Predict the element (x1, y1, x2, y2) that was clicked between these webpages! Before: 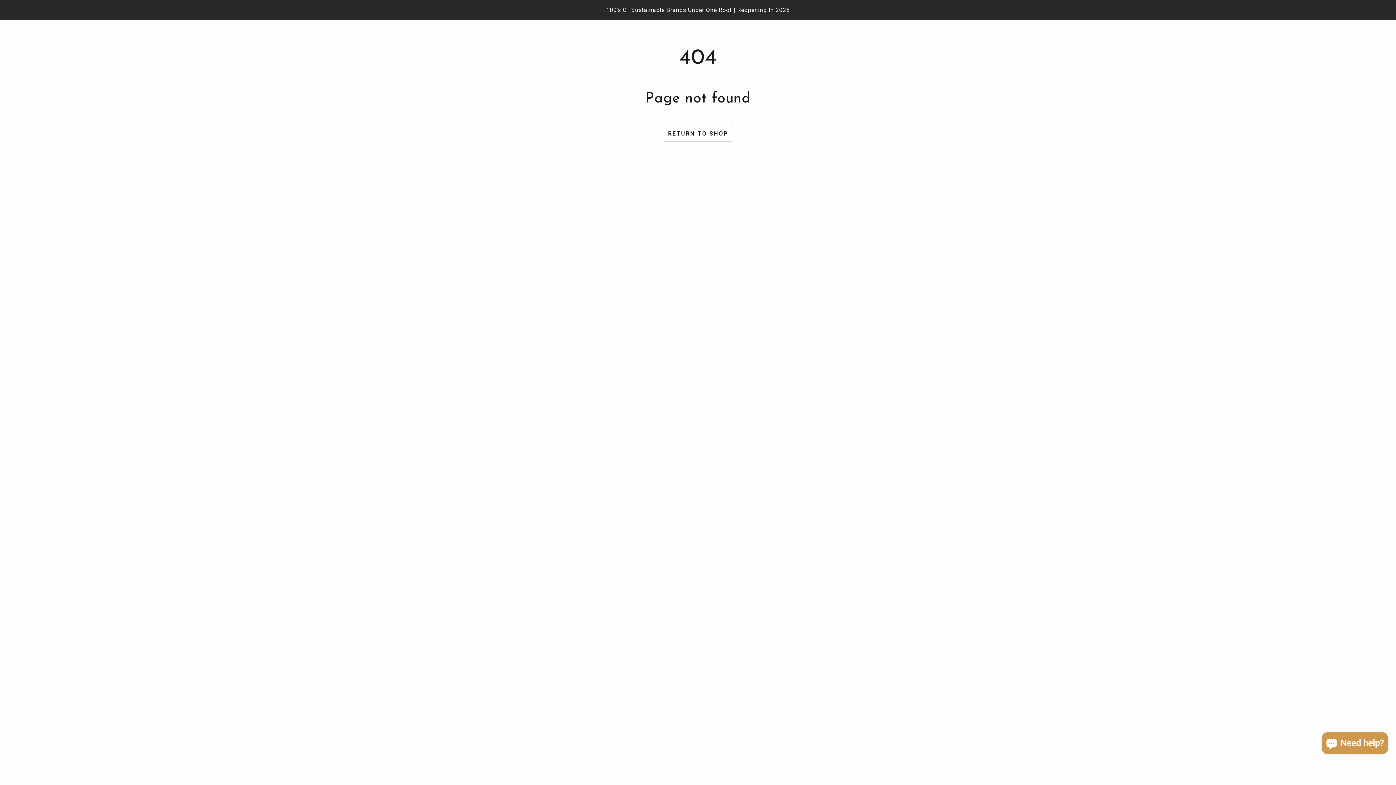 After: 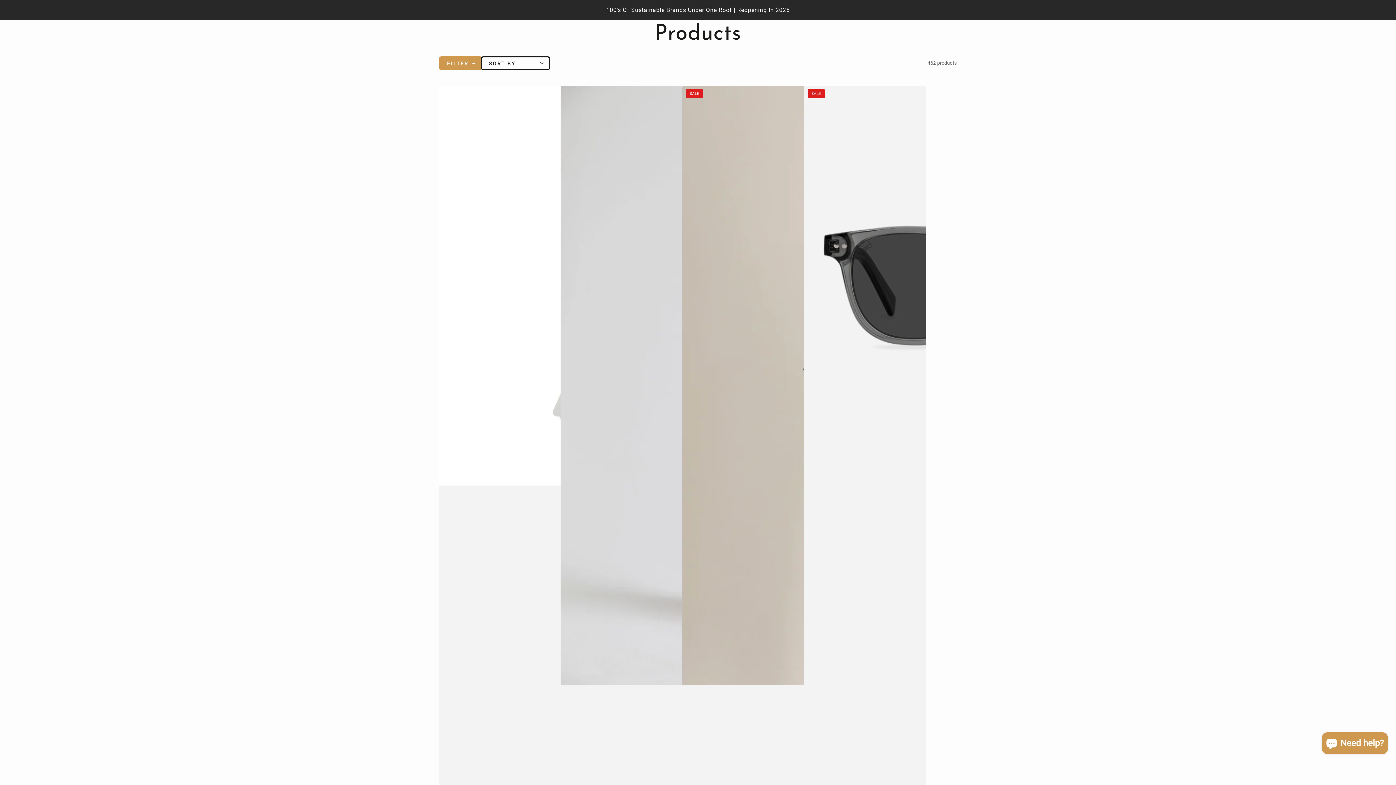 Action: bbox: (663, 125, 733, 141) label: RETURN TO SHOP